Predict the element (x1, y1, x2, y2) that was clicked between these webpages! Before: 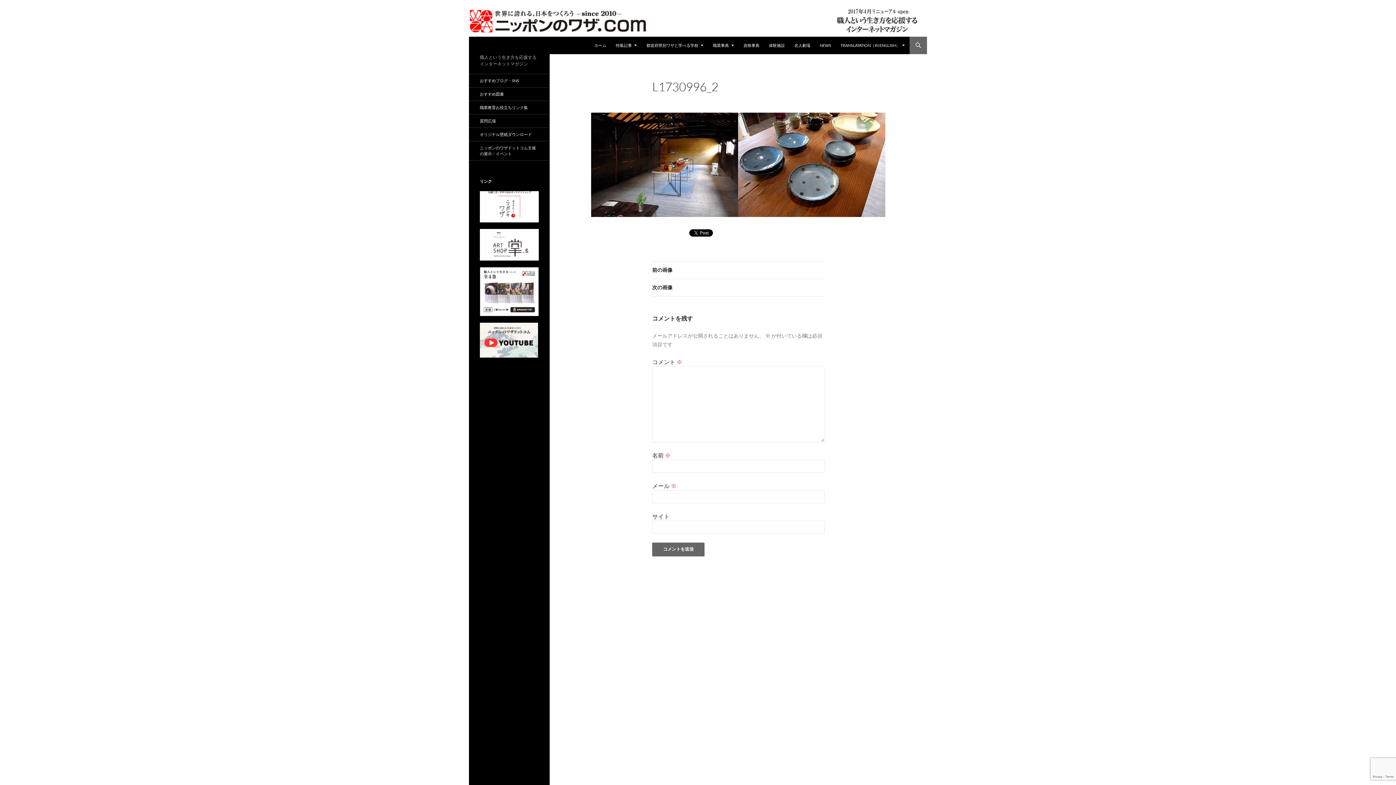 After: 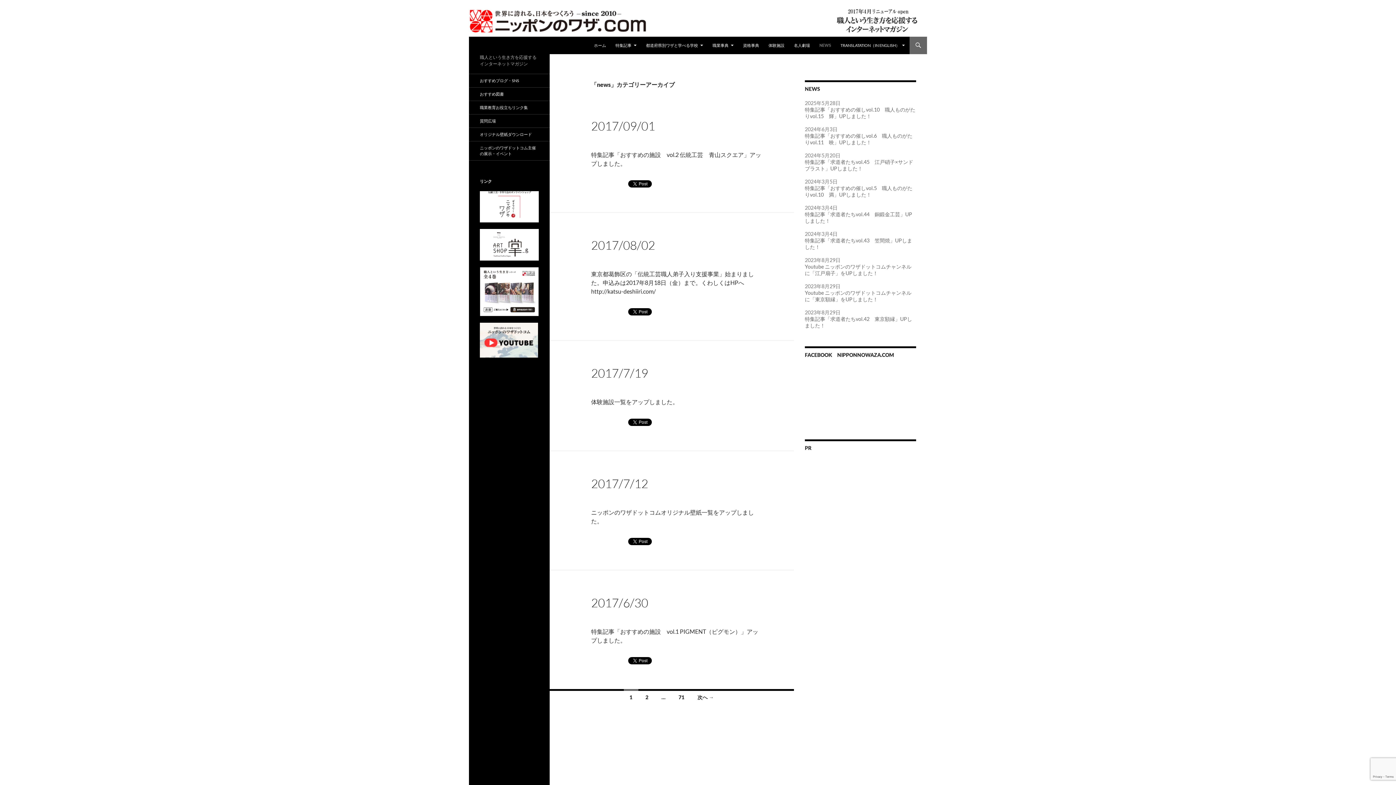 Action: label: NEWS bbox: (815, 36, 835, 54)